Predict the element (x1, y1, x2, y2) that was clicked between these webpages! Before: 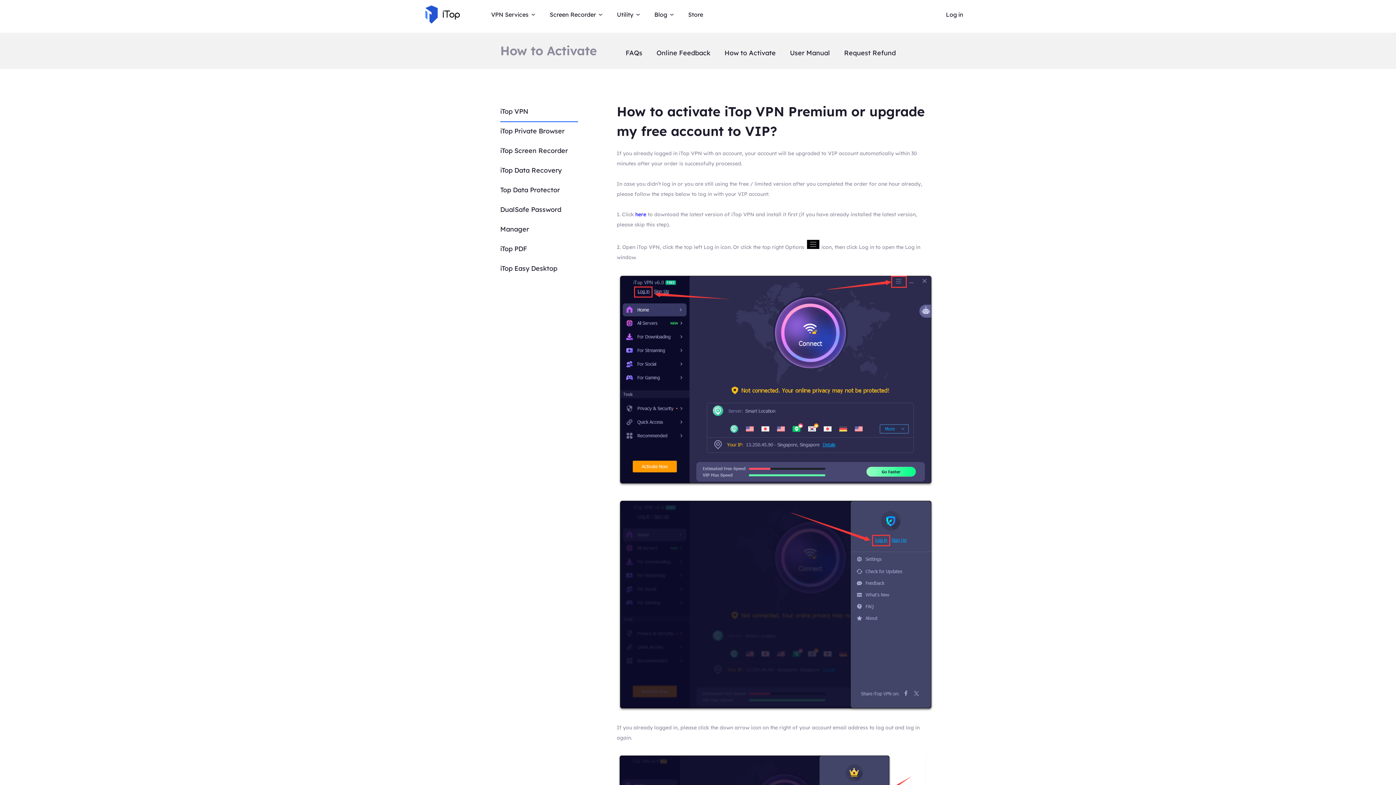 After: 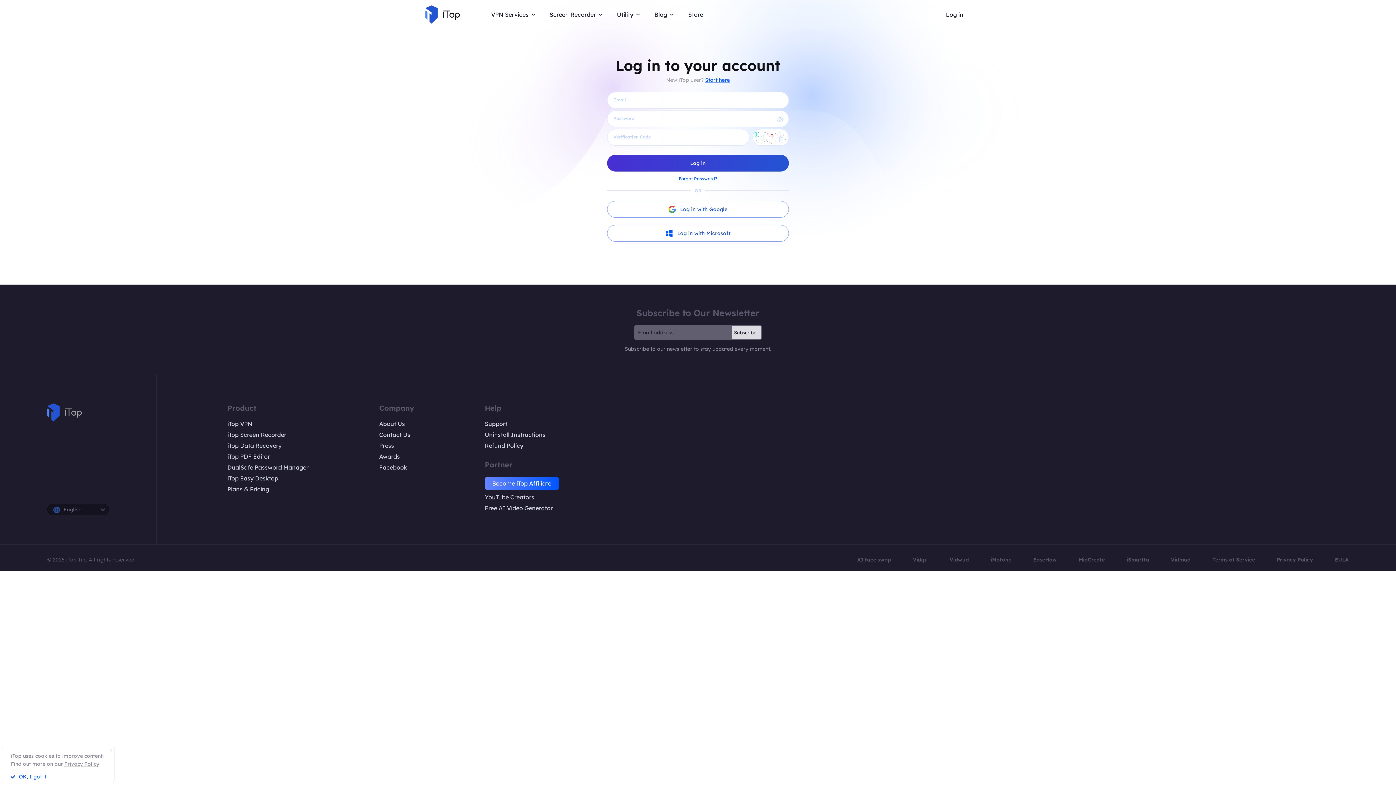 Action: bbox: (946, 10, 963, 18) label: Log in